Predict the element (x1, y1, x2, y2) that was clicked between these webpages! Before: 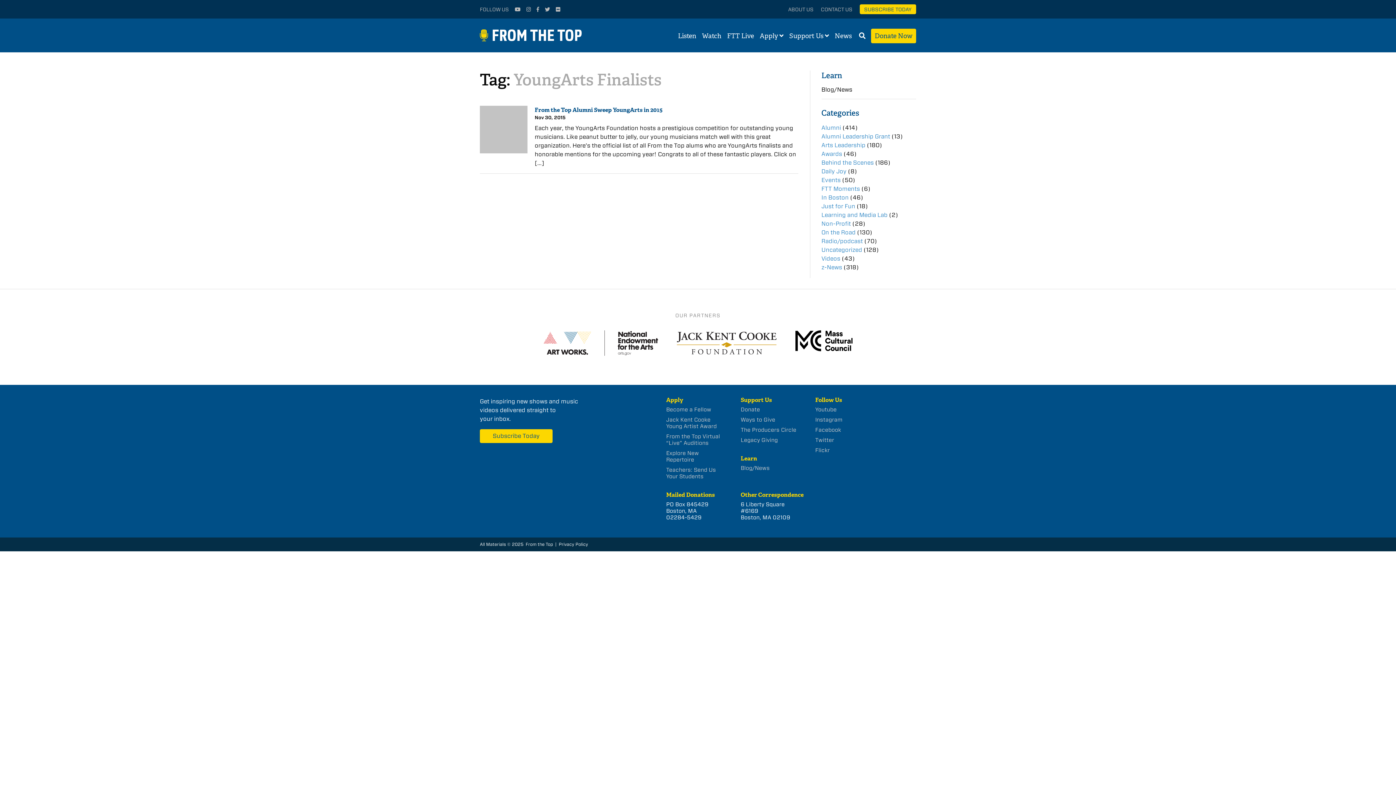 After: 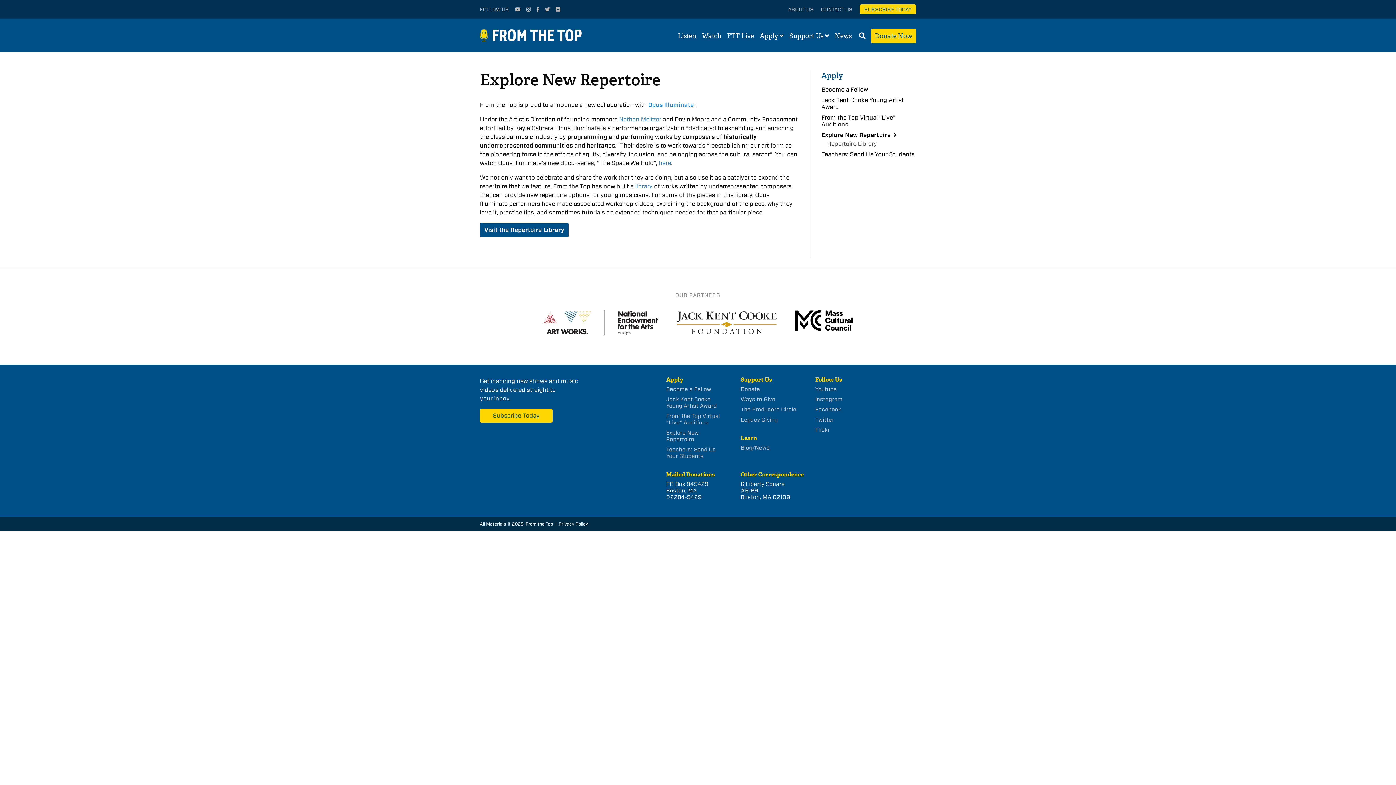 Action: bbox: (666, 450, 699, 463) label: Explore New Repertoire